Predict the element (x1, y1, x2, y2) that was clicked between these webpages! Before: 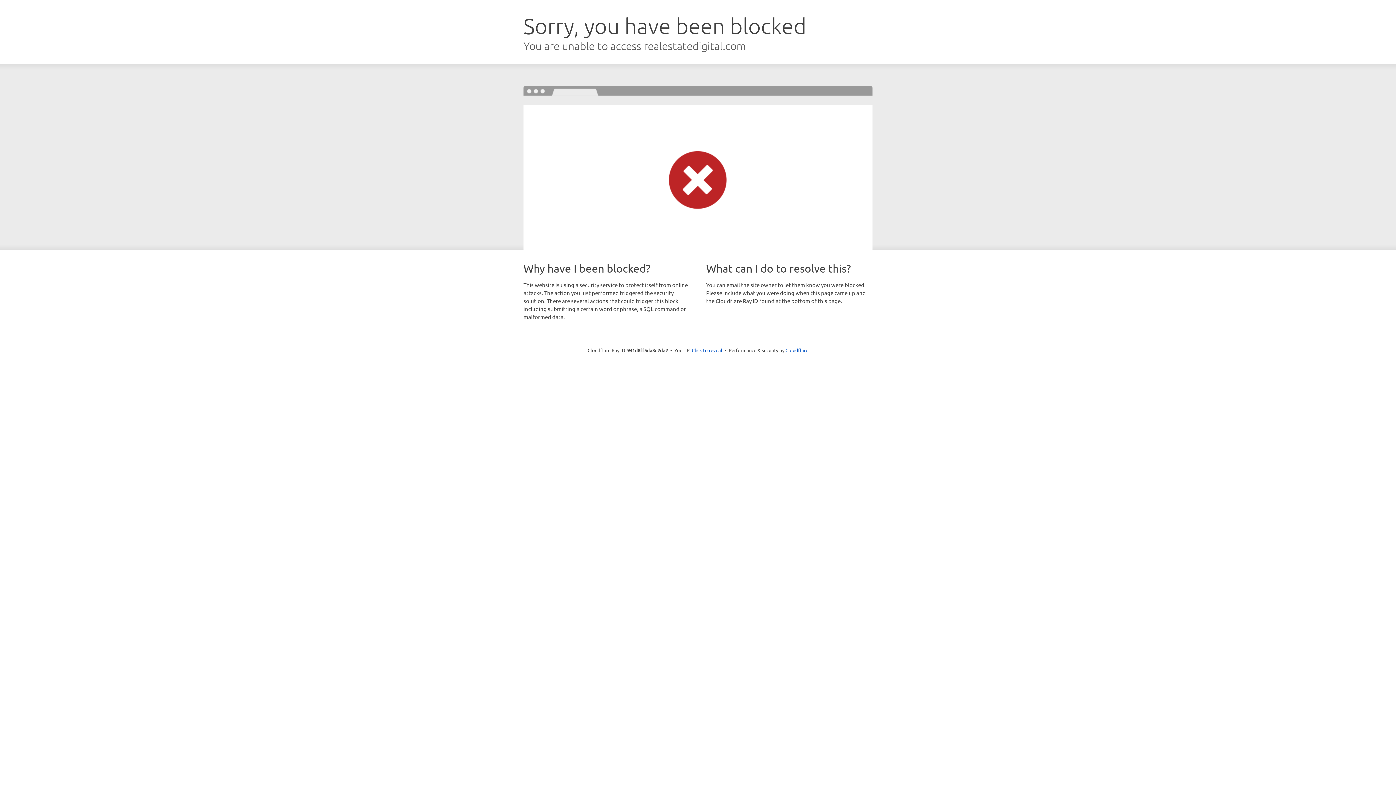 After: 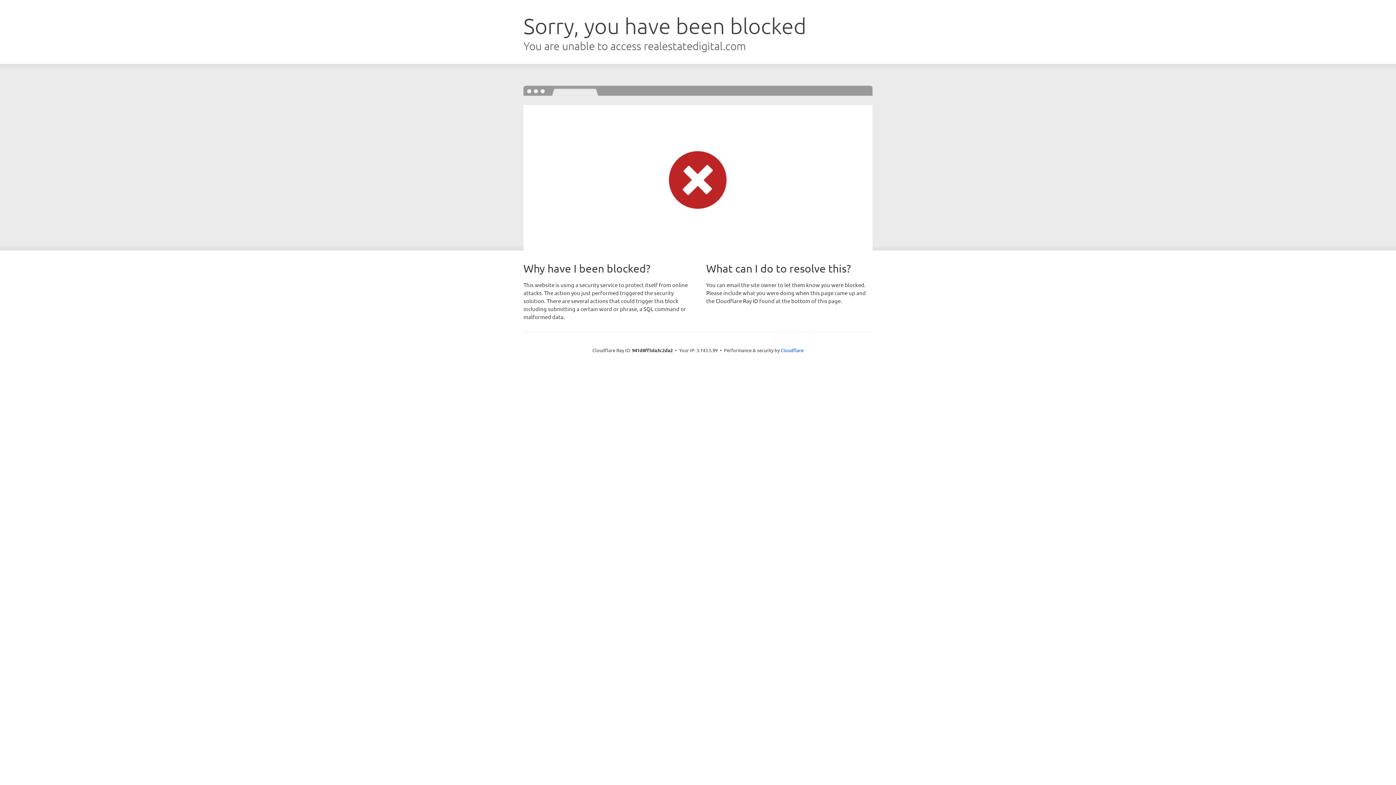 Action: label: Click to reveal bbox: (692, 346, 722, 353)